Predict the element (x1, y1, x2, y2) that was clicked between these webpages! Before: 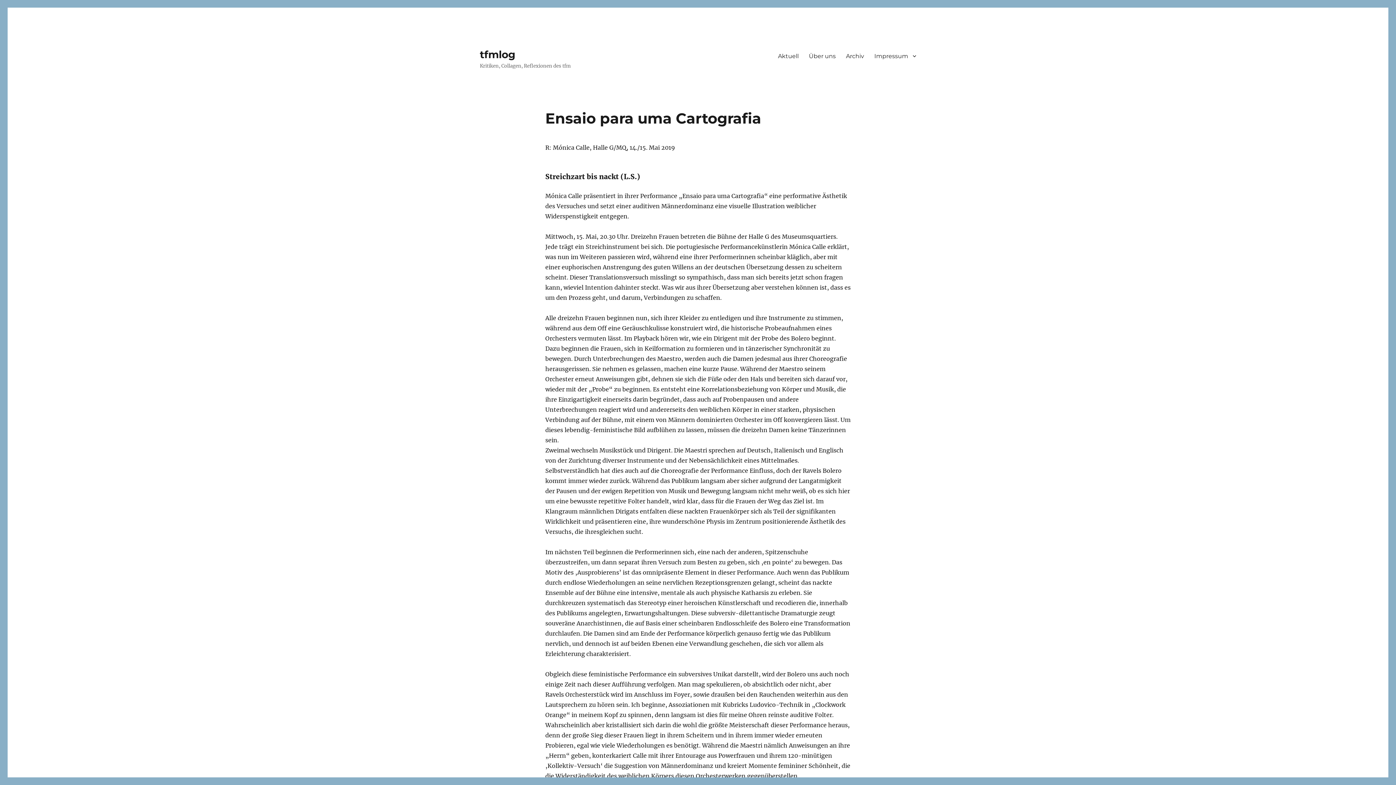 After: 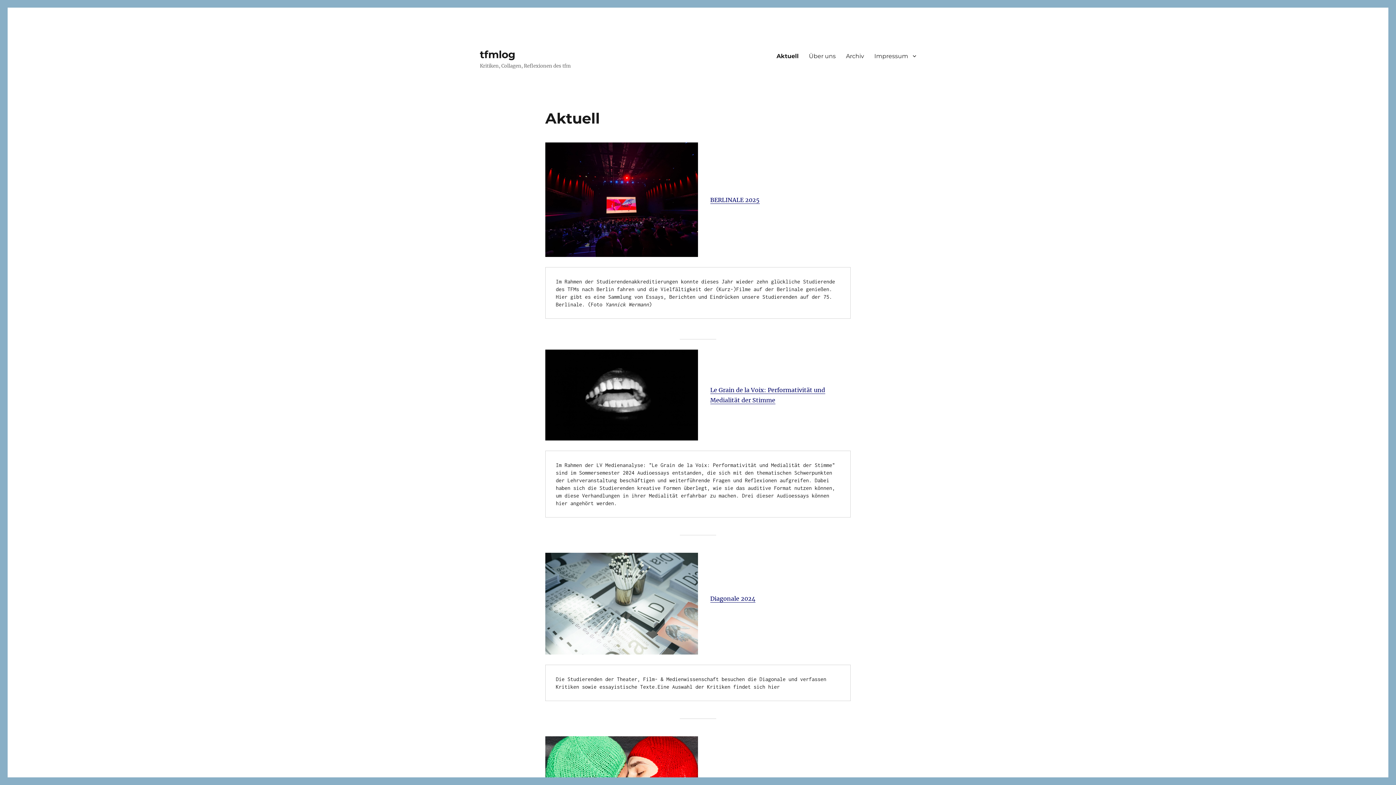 Action: bbox: (773, 48, 804, 63) label: Aktuell